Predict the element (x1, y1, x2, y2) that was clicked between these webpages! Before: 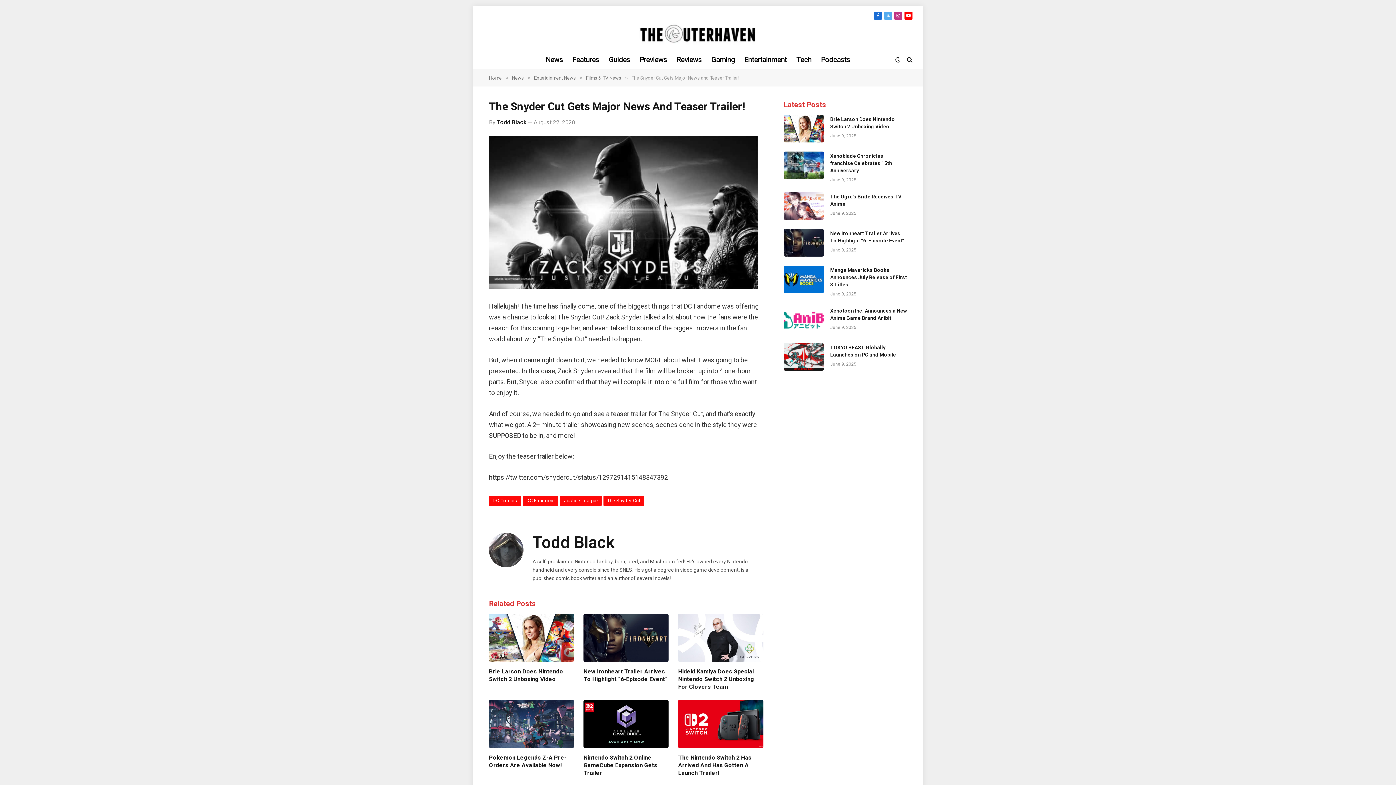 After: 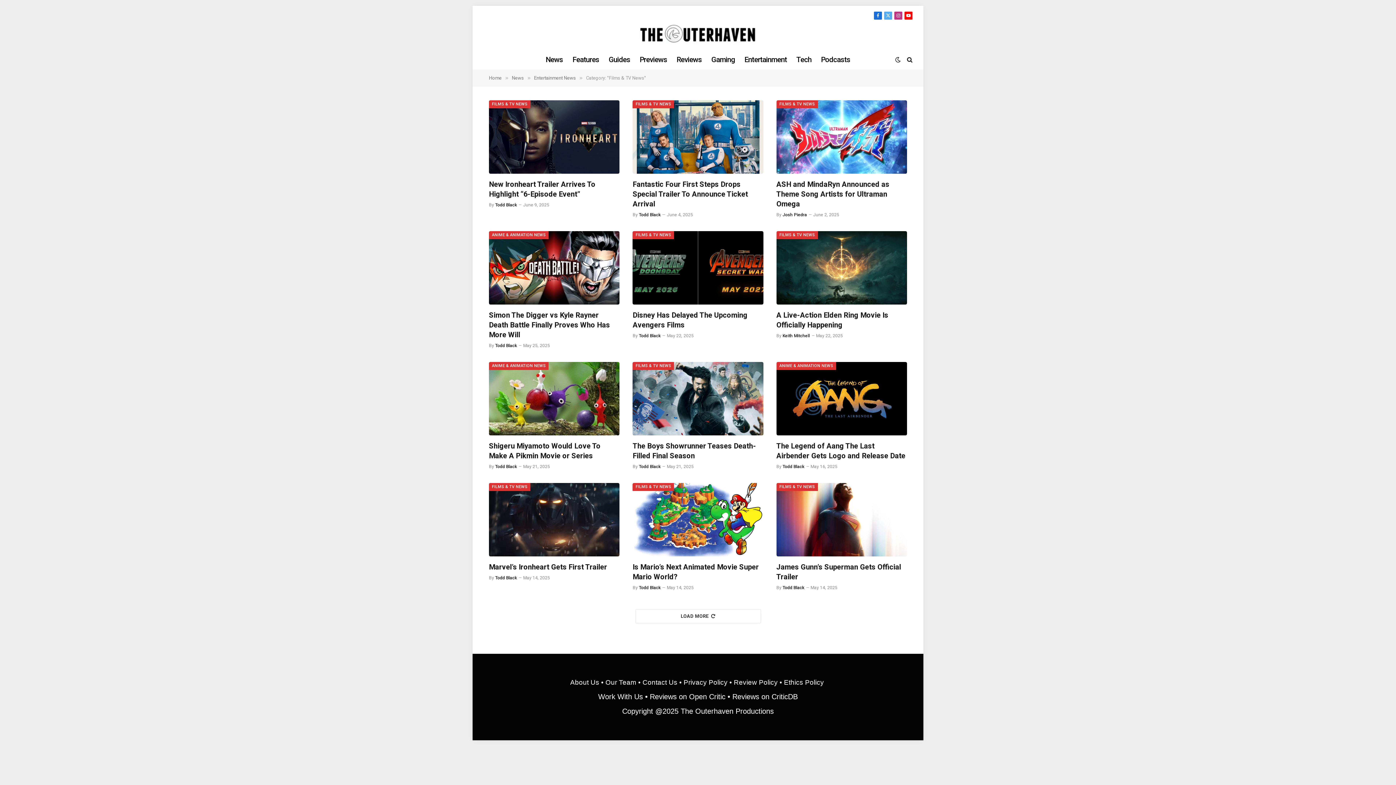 Action: label: Films & TV News bbox: (586, 75, 621, 80)